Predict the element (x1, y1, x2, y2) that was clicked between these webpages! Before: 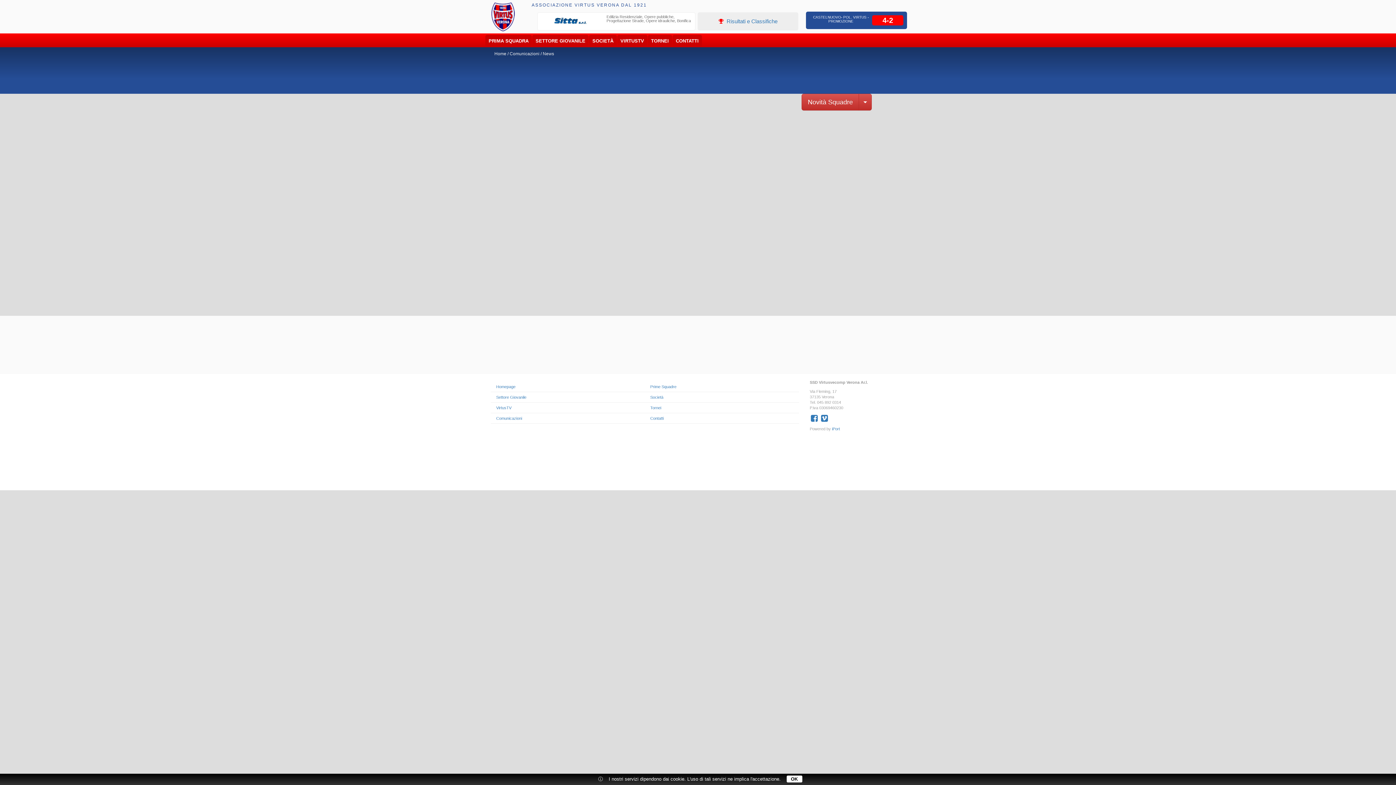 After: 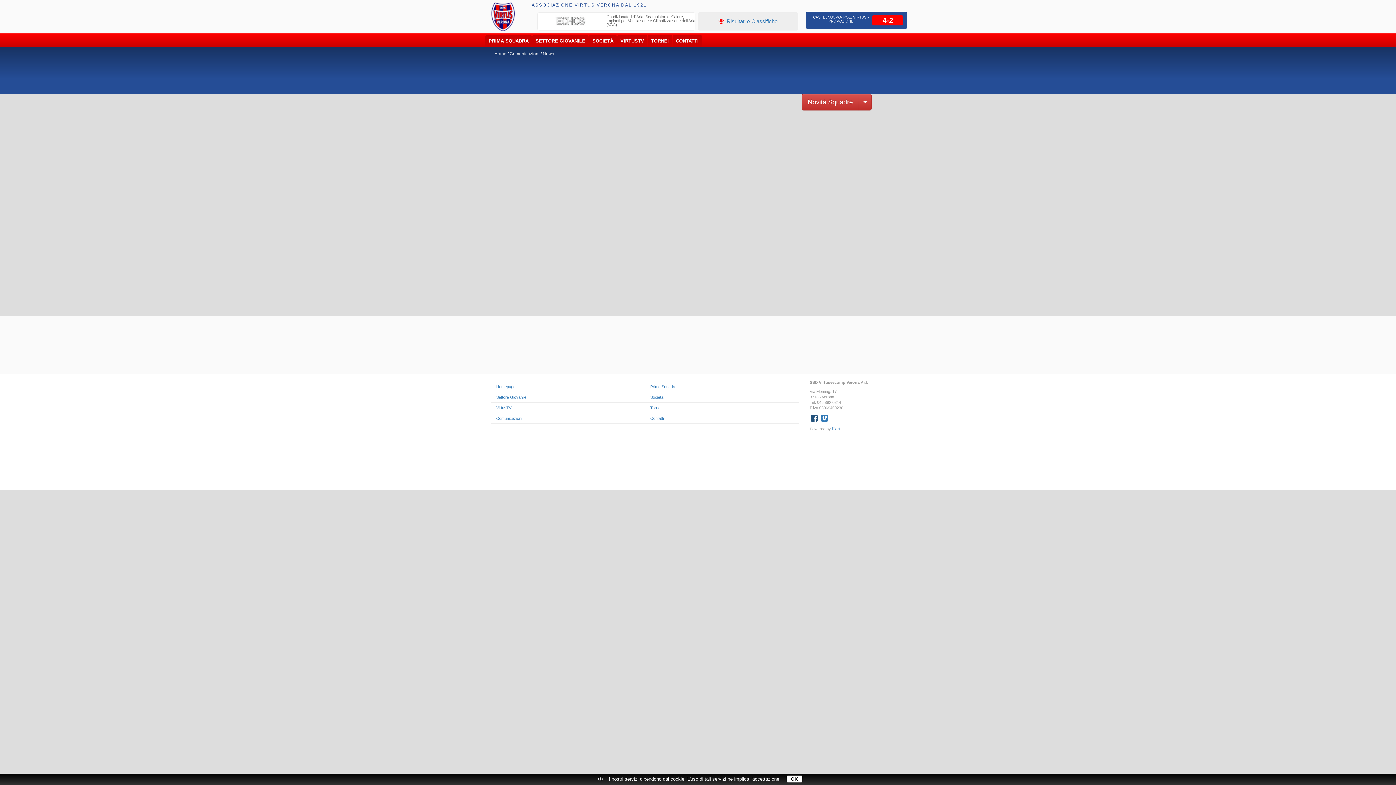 Action: label:   bbox: (811, 417, 820, 422)